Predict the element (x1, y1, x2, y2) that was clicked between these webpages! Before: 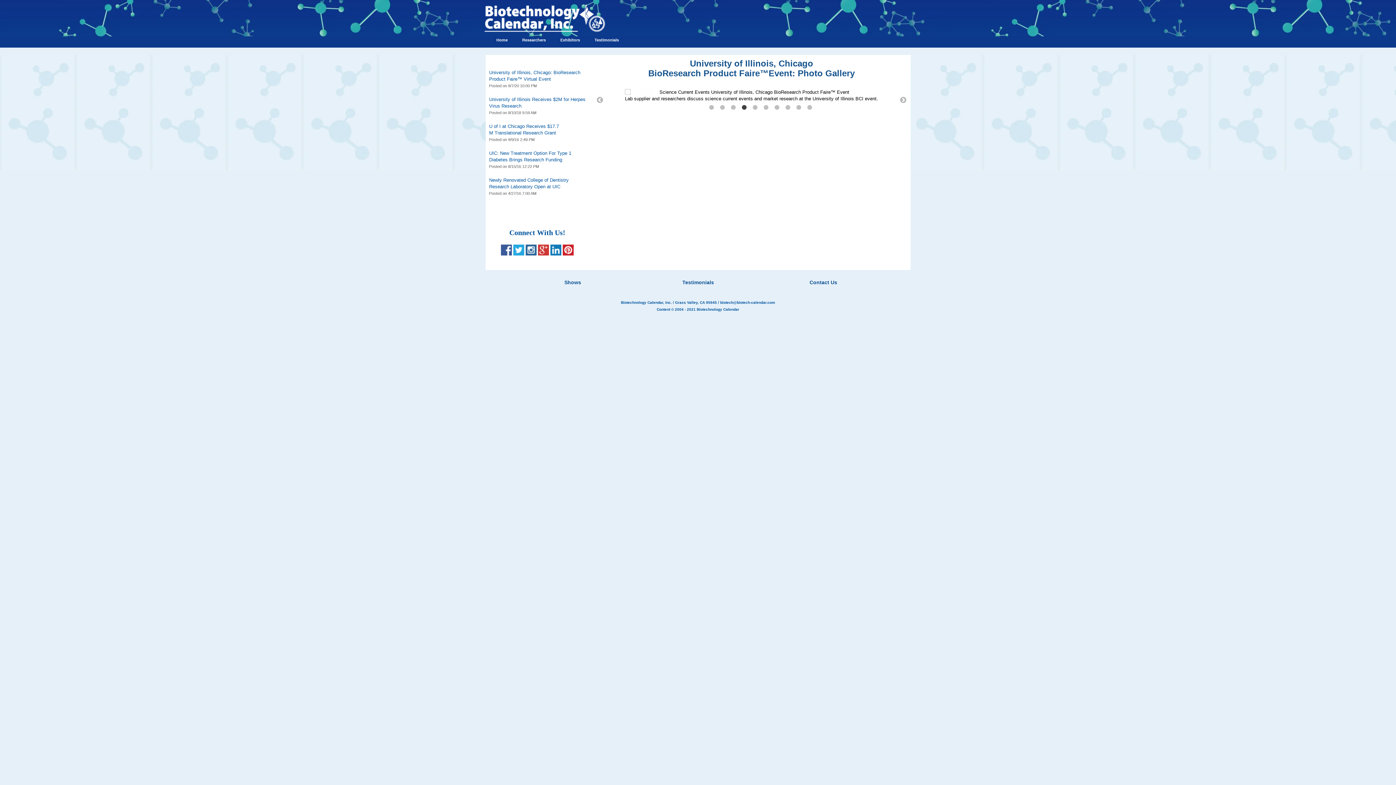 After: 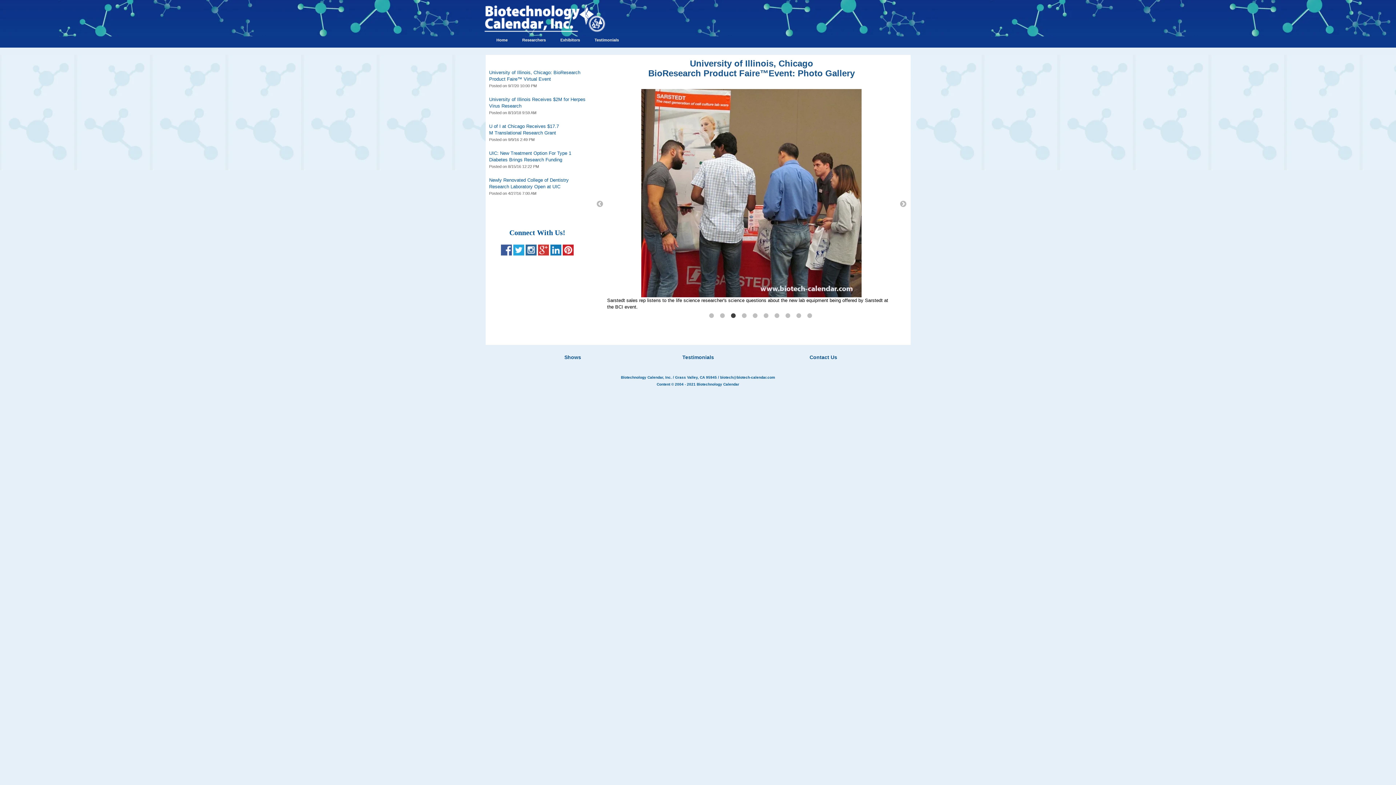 Action: bbox: (729, 306, 737, 313) label: 3